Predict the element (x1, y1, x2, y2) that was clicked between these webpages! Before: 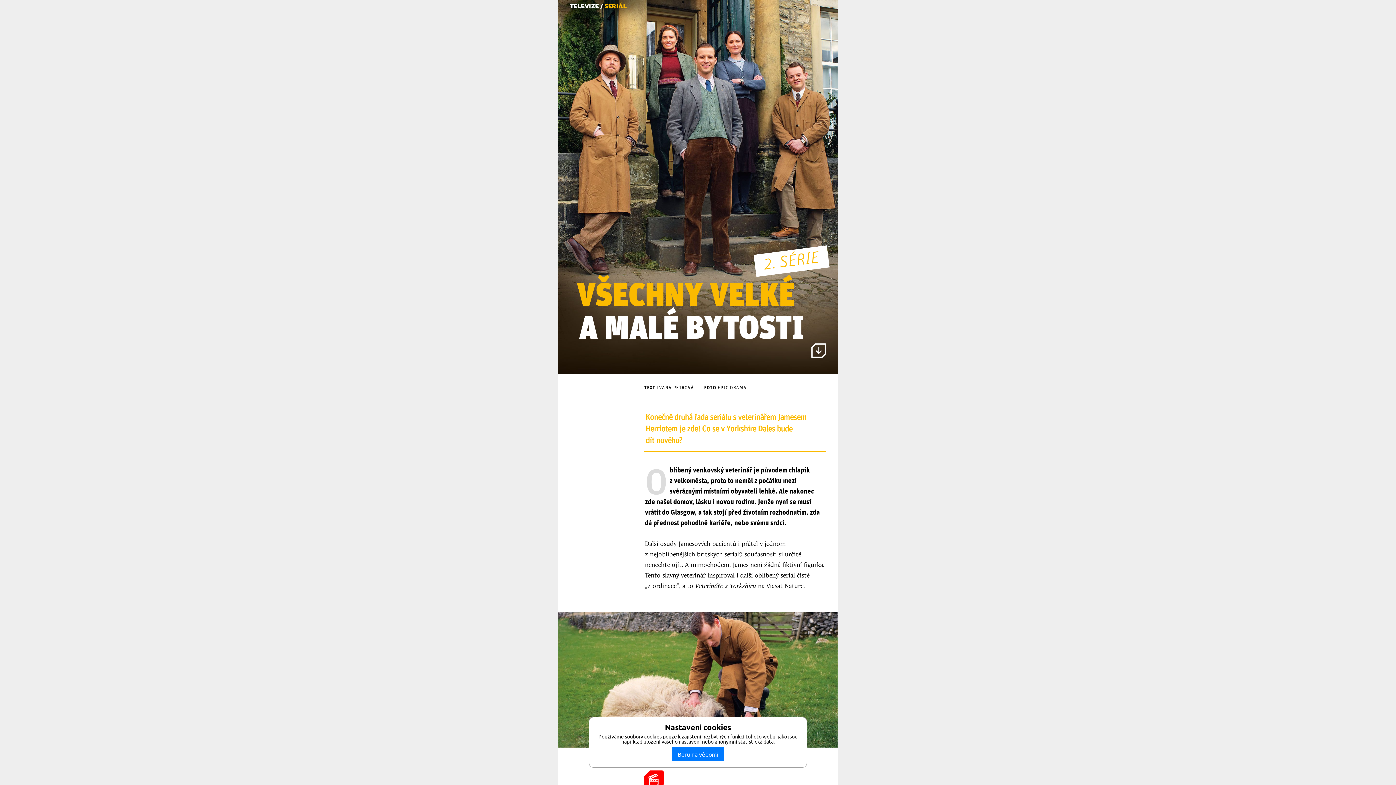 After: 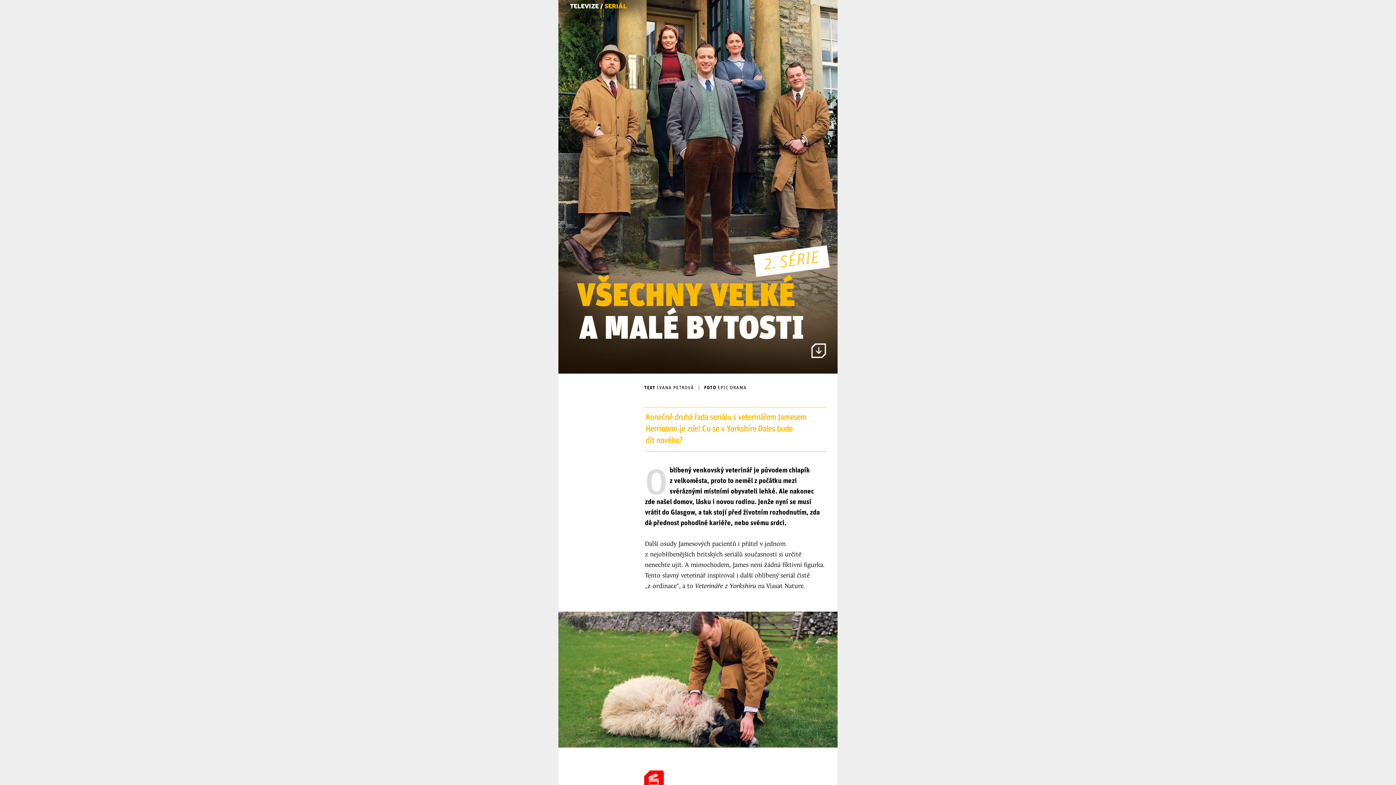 Action: label: Beru na vědomí bbox: (672, 747, 724, 761)